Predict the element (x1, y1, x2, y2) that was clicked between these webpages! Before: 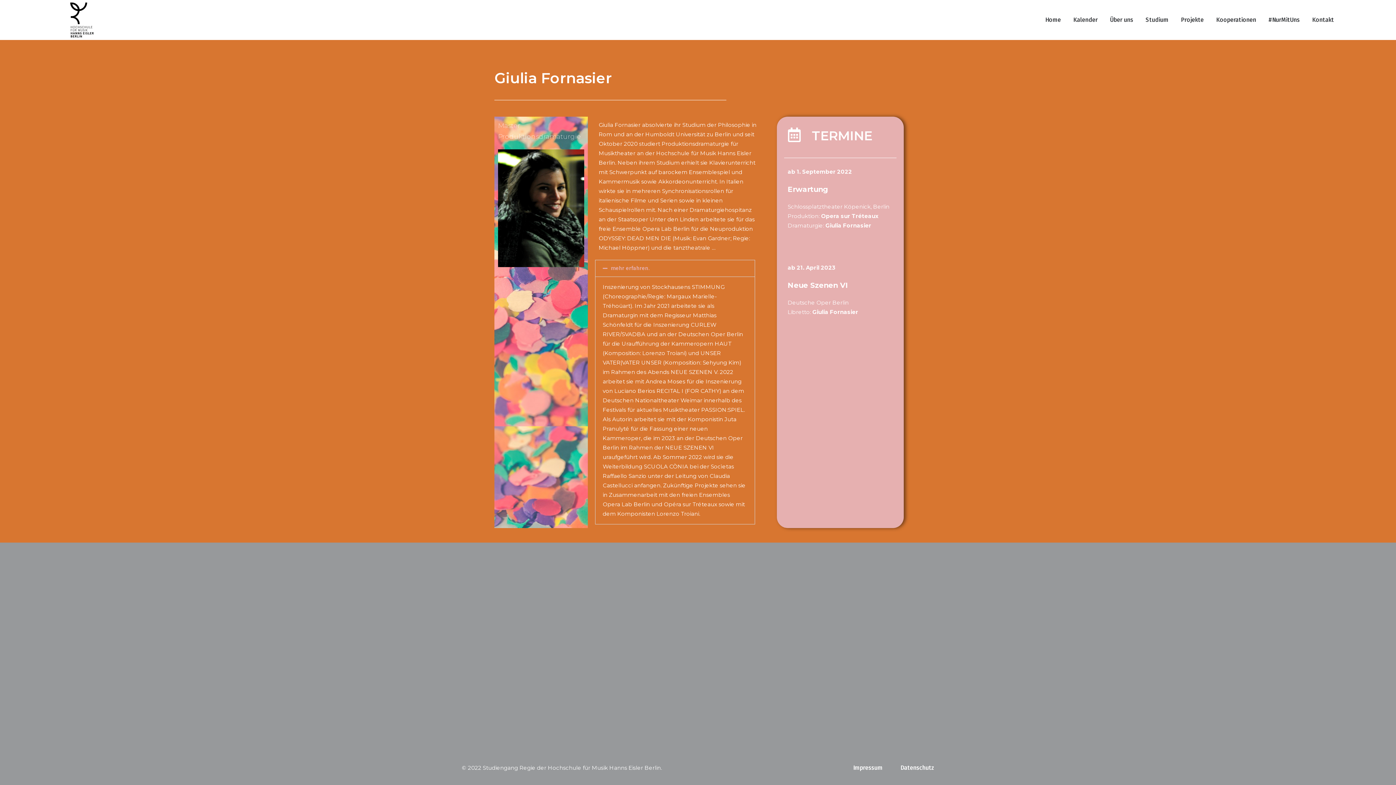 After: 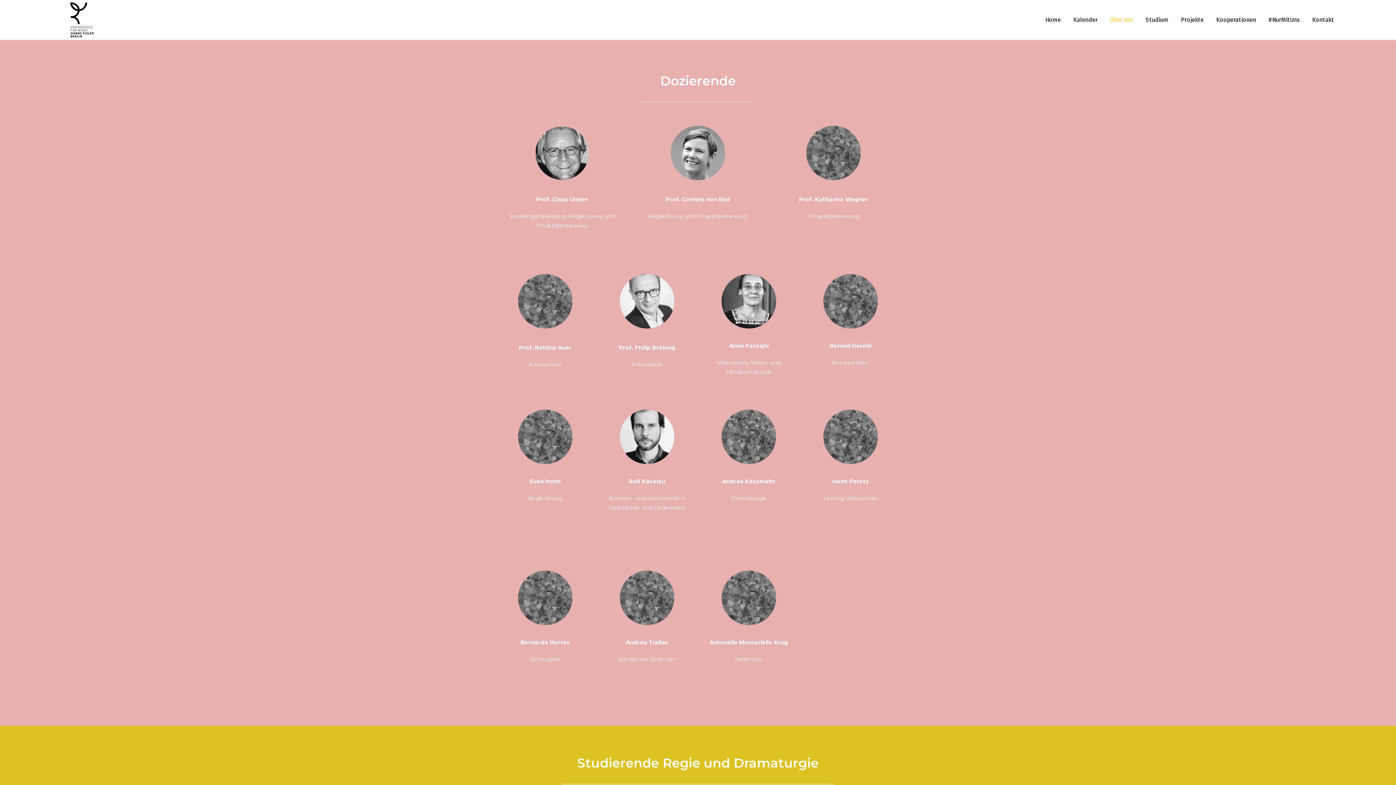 Action: label: Über uns bbox: (1104, 0, 1139, 40)